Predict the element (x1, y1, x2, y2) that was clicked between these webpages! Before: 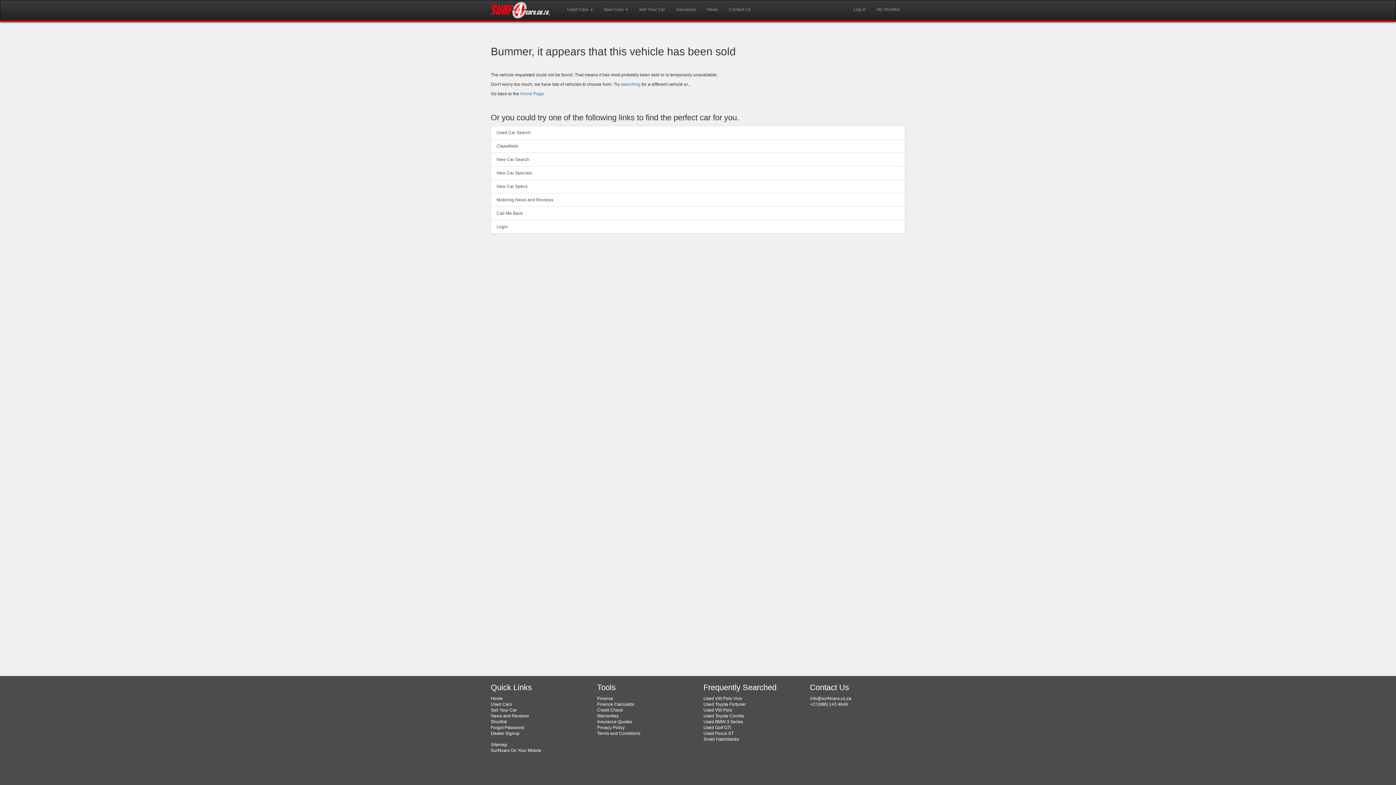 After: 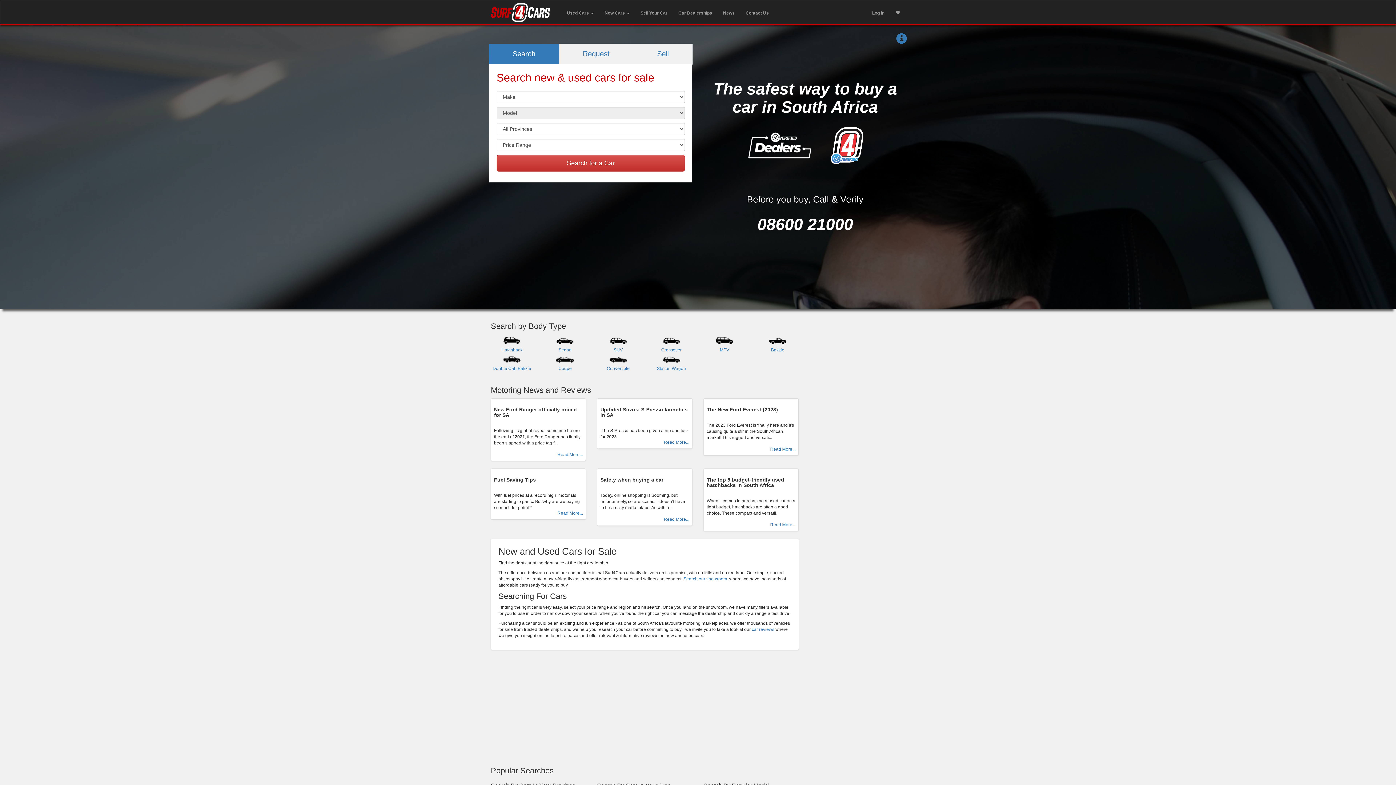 Action: label: Home bbox: (490, 696, 502, 701)